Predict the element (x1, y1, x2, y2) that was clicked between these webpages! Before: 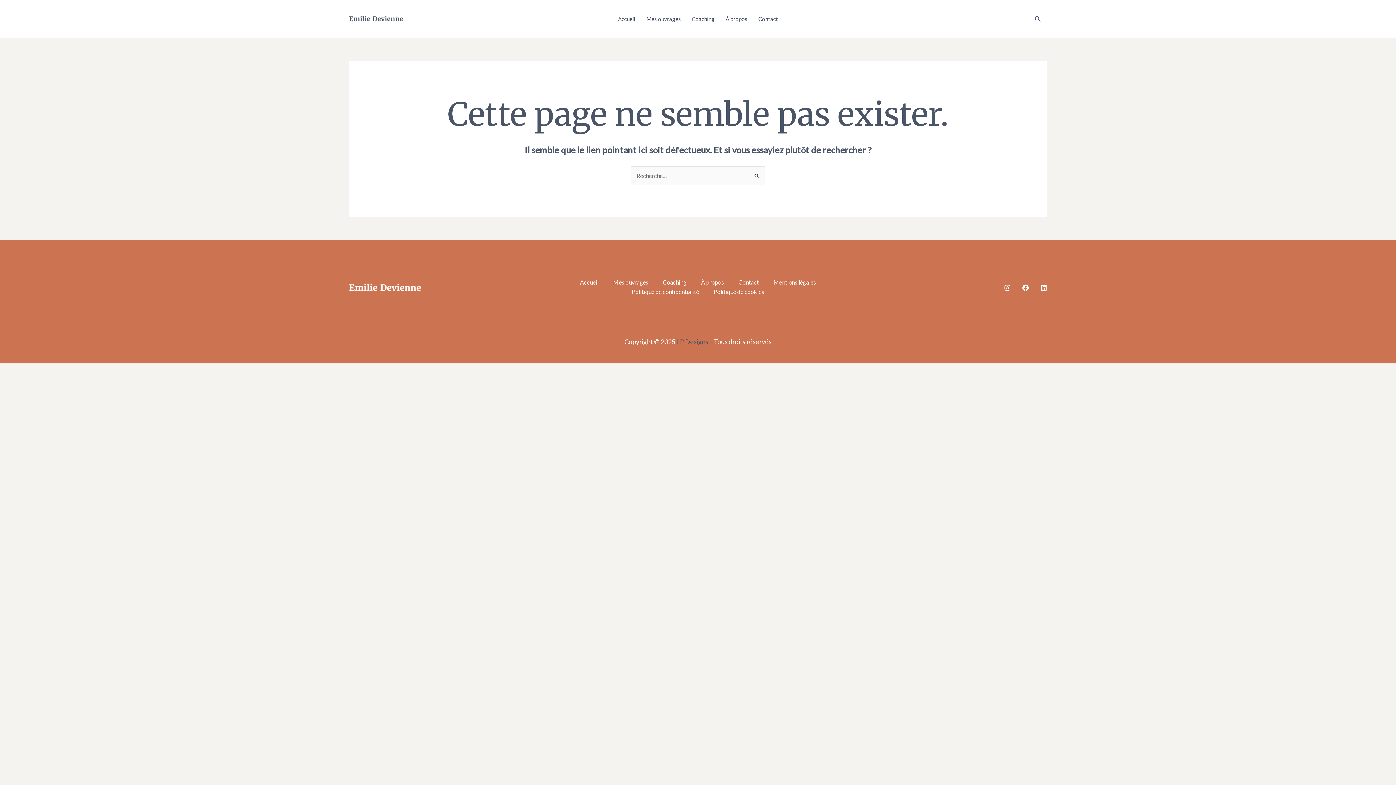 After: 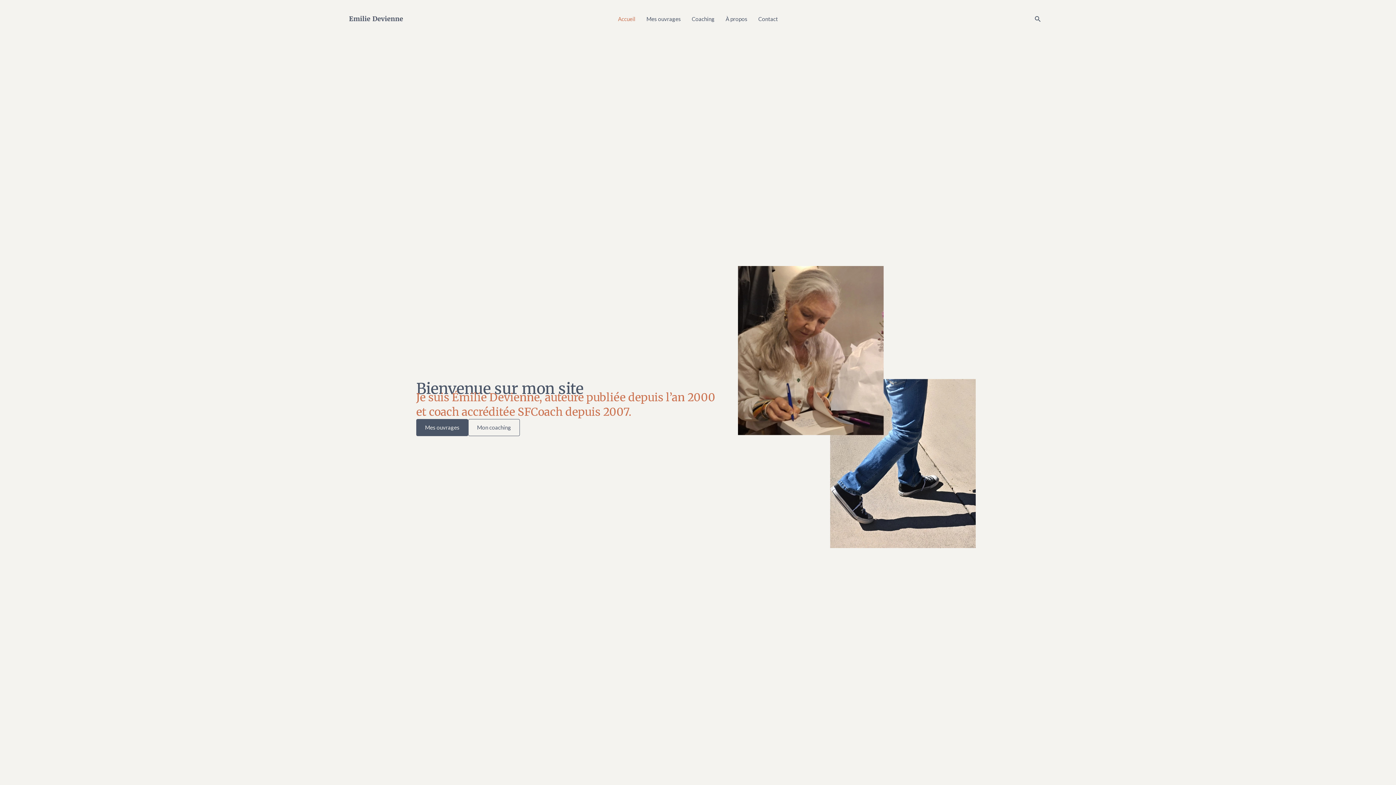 Action: bbox: (612, 0, 641, 37) label: Accueil